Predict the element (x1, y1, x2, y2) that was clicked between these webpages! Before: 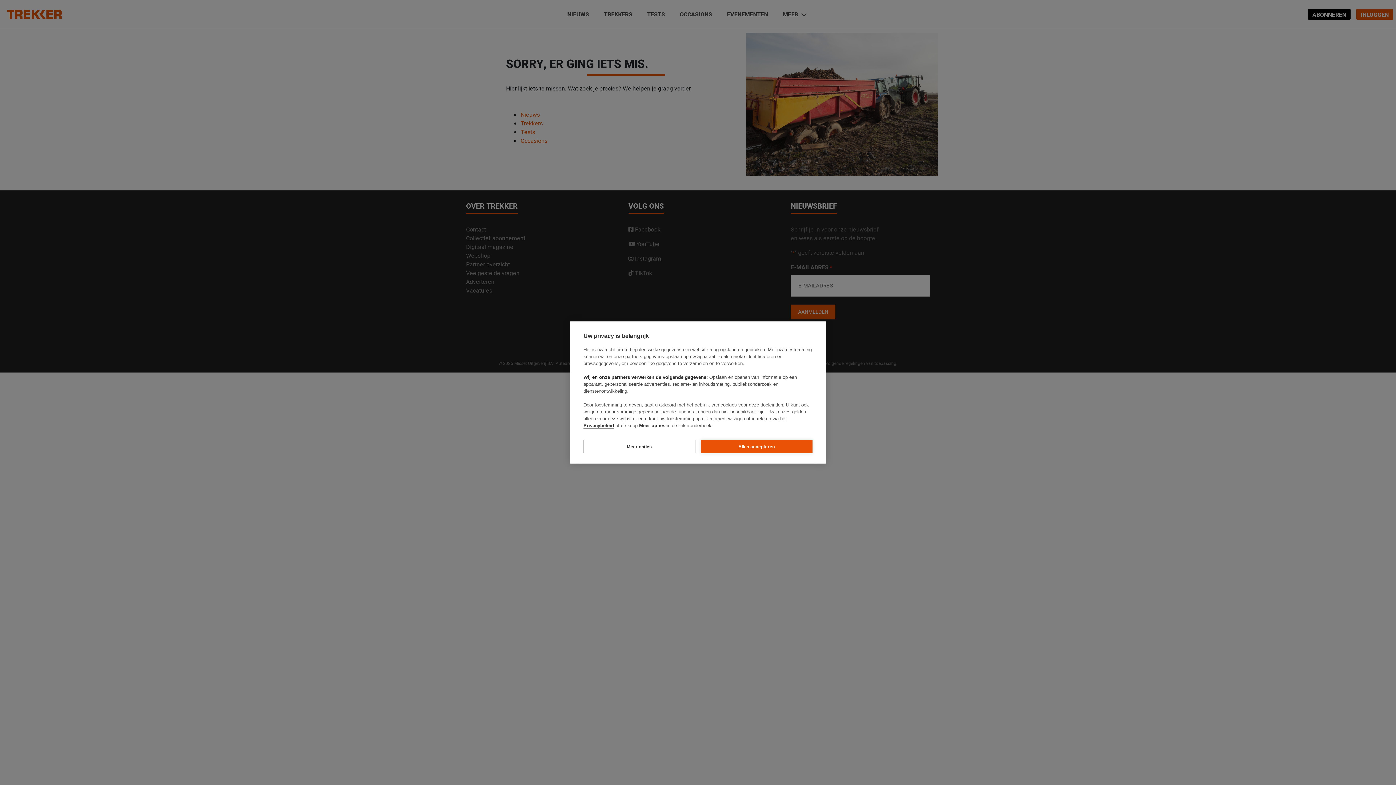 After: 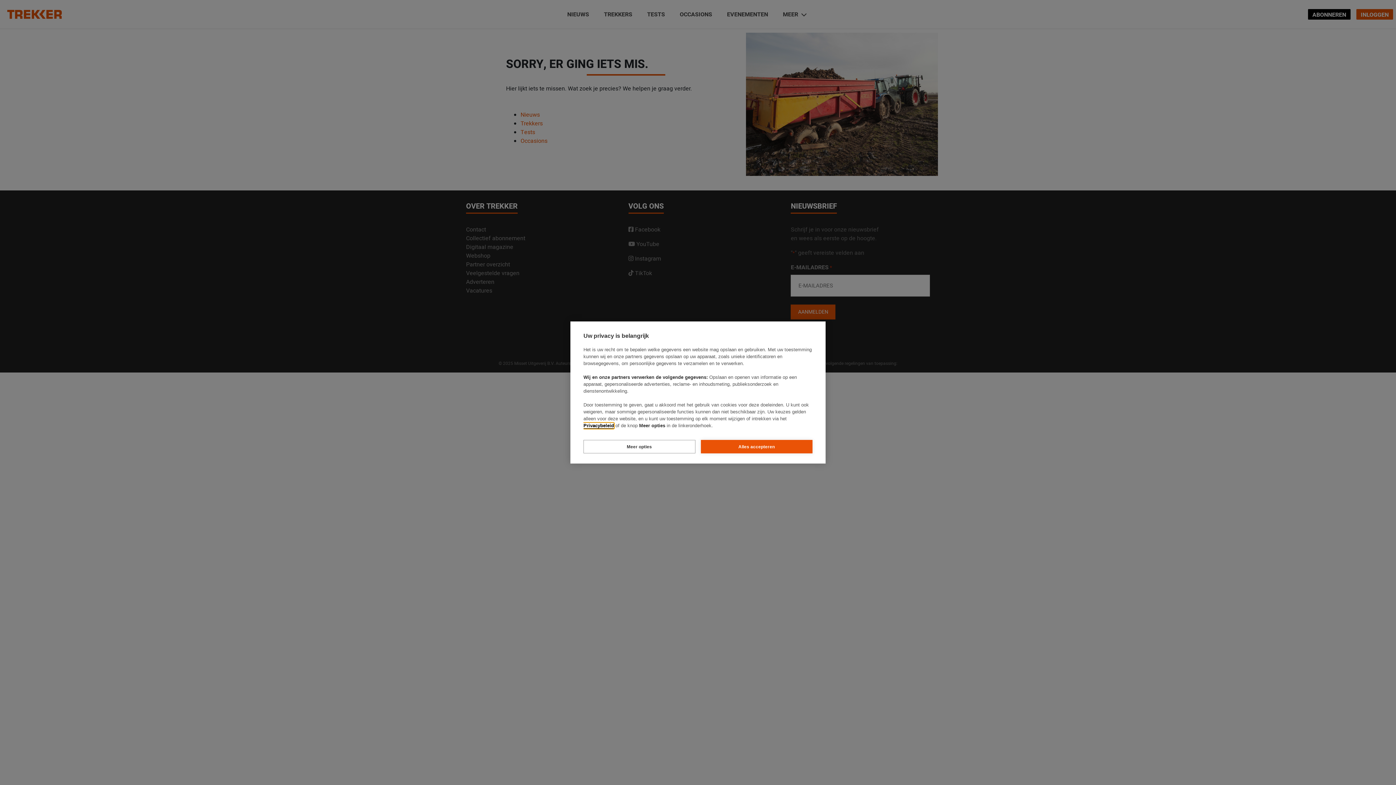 Action: bbox: (583, 423, 614, 428) label: Privacybeleid